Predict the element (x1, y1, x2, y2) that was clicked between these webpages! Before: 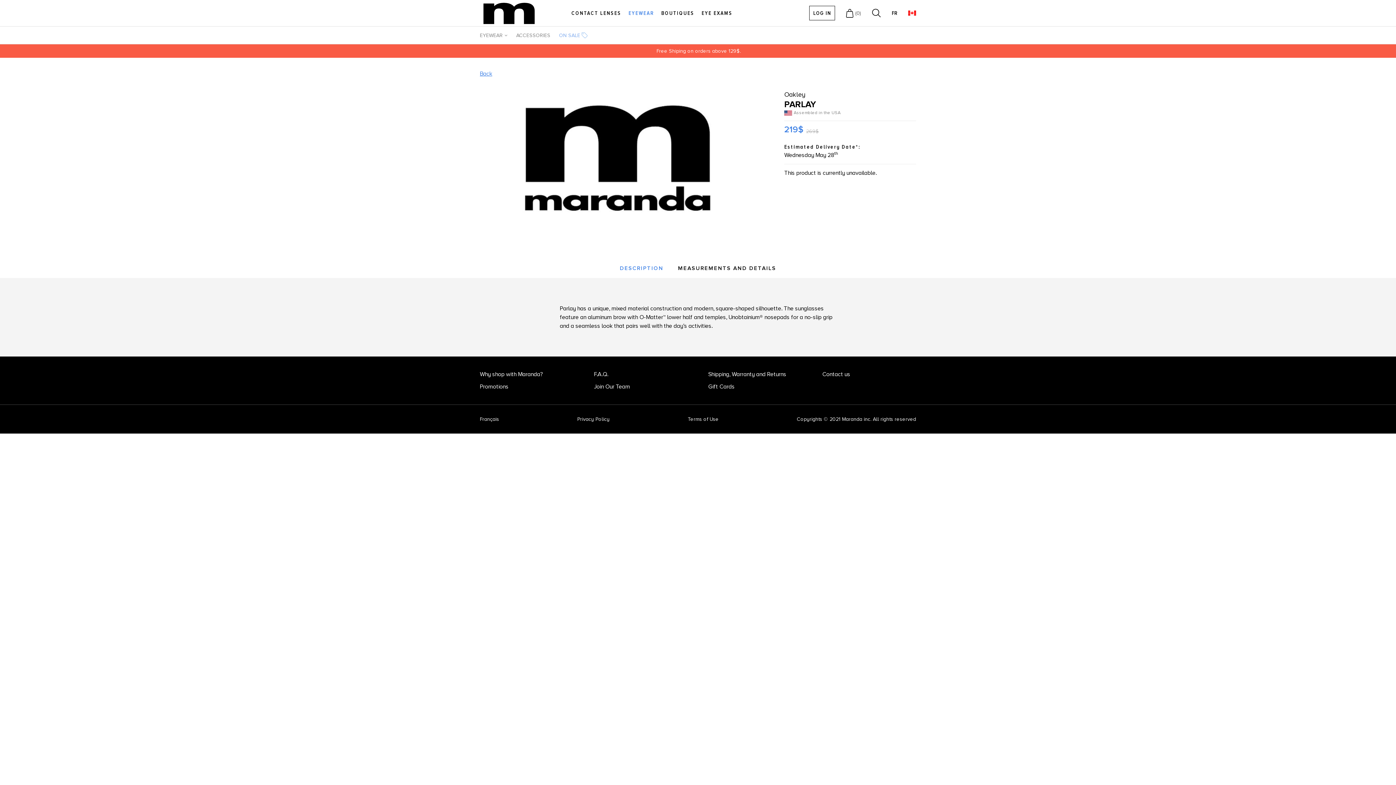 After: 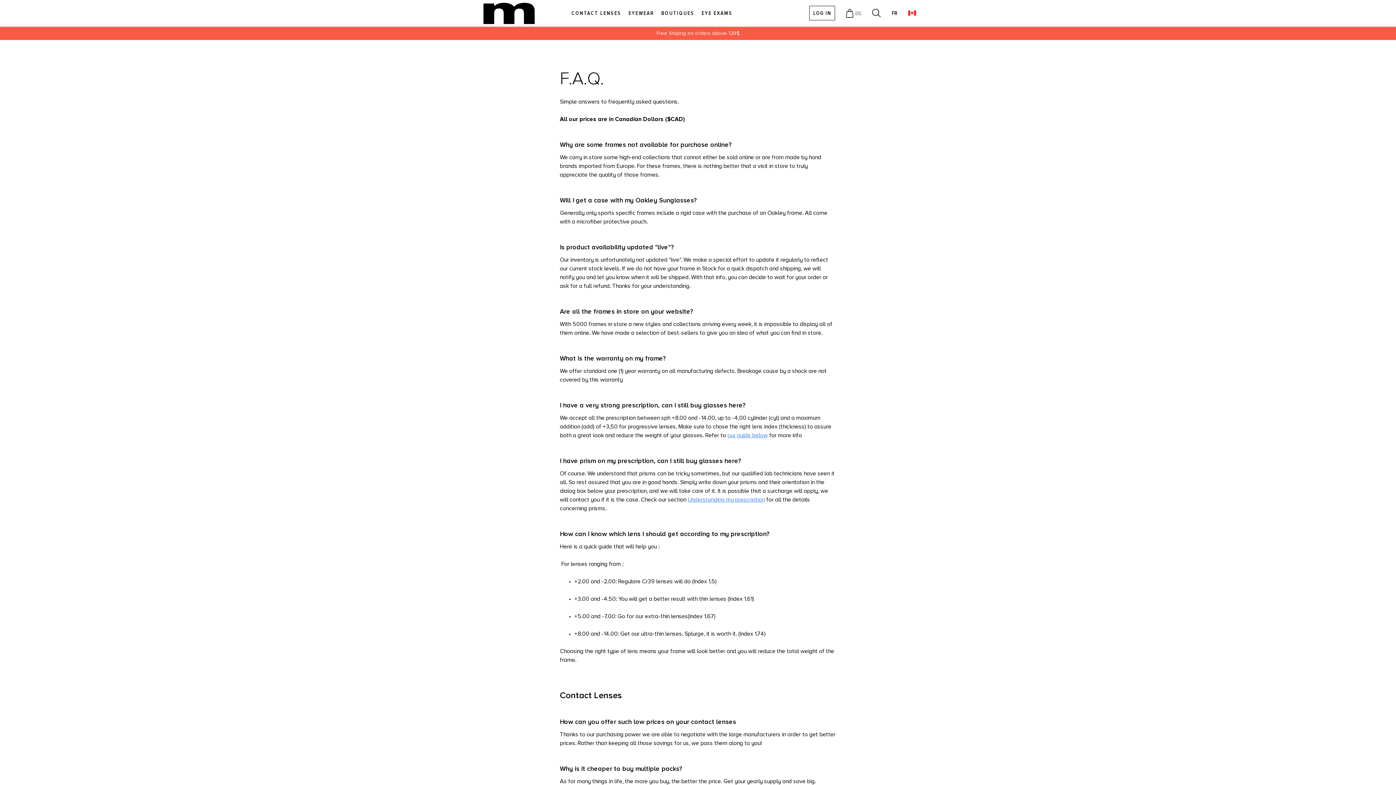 Action: label: F.A.Q. bbox: (594, 368, 688, 380)